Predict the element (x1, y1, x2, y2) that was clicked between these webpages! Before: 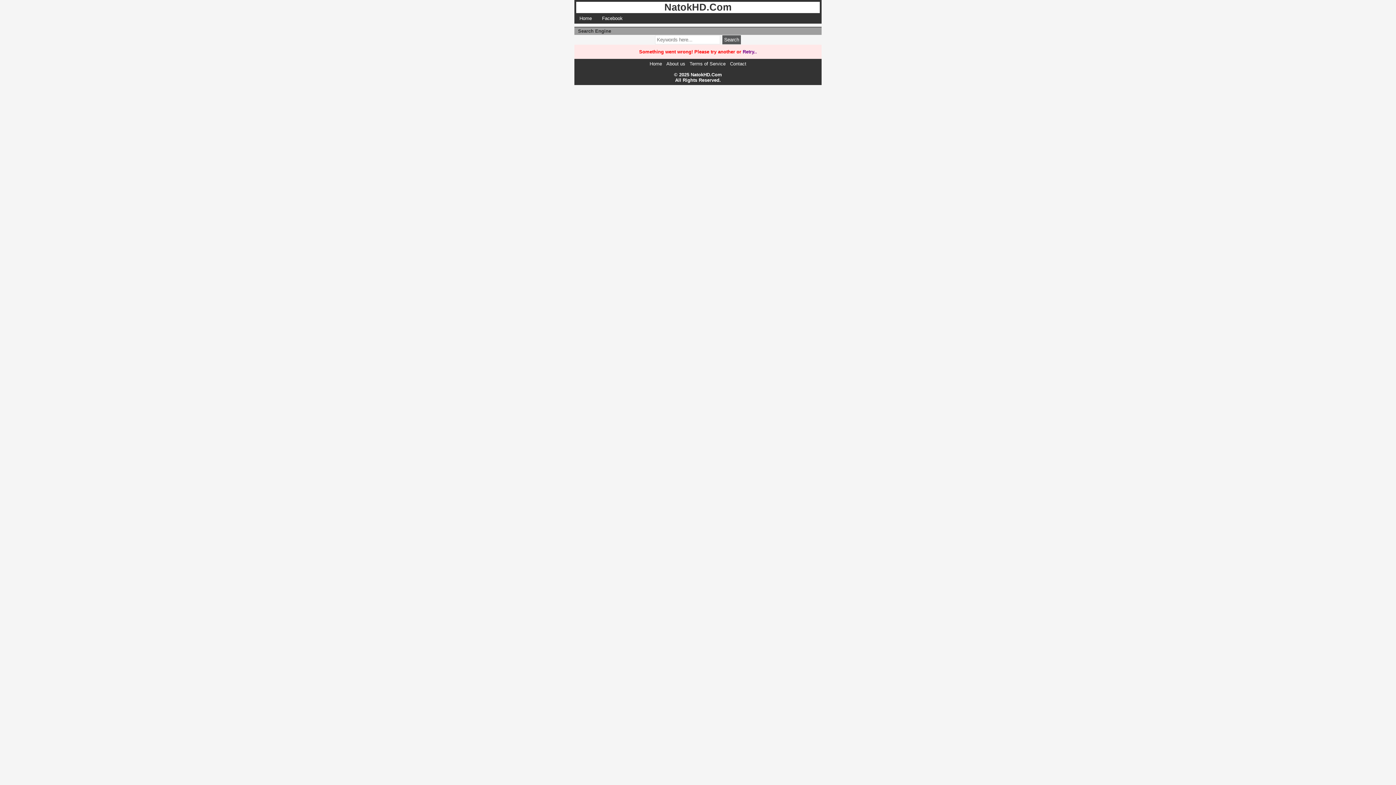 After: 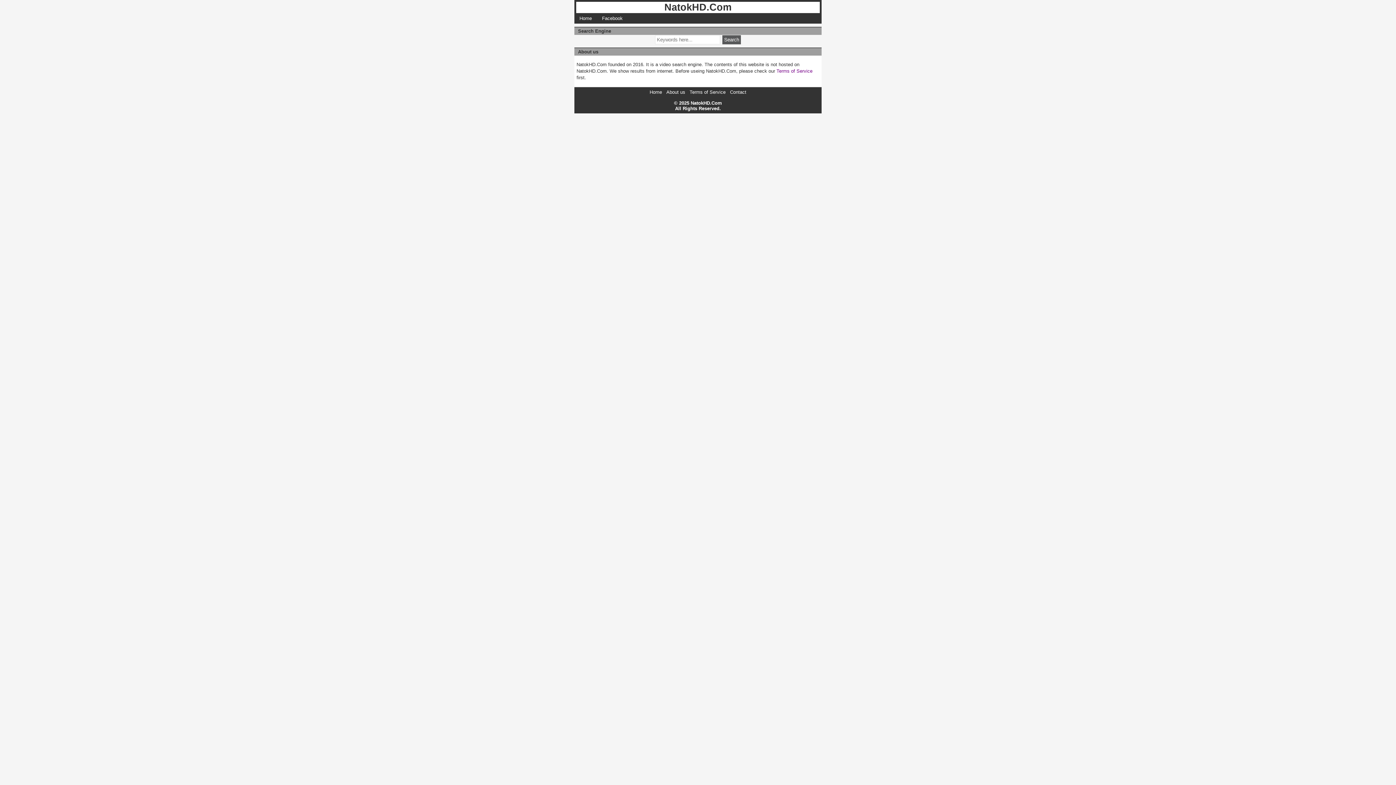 Action: label: About us bbox: (664, 59, 687, 67)